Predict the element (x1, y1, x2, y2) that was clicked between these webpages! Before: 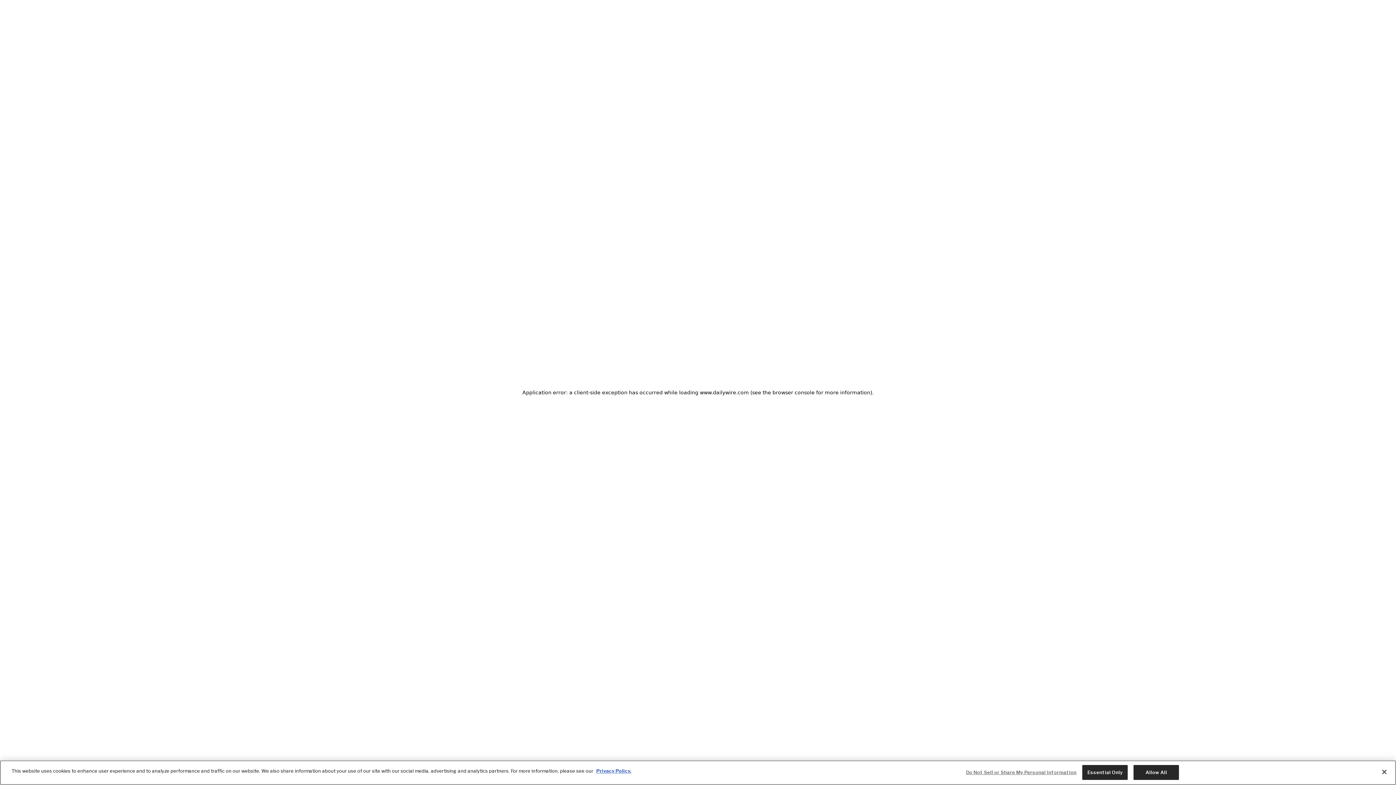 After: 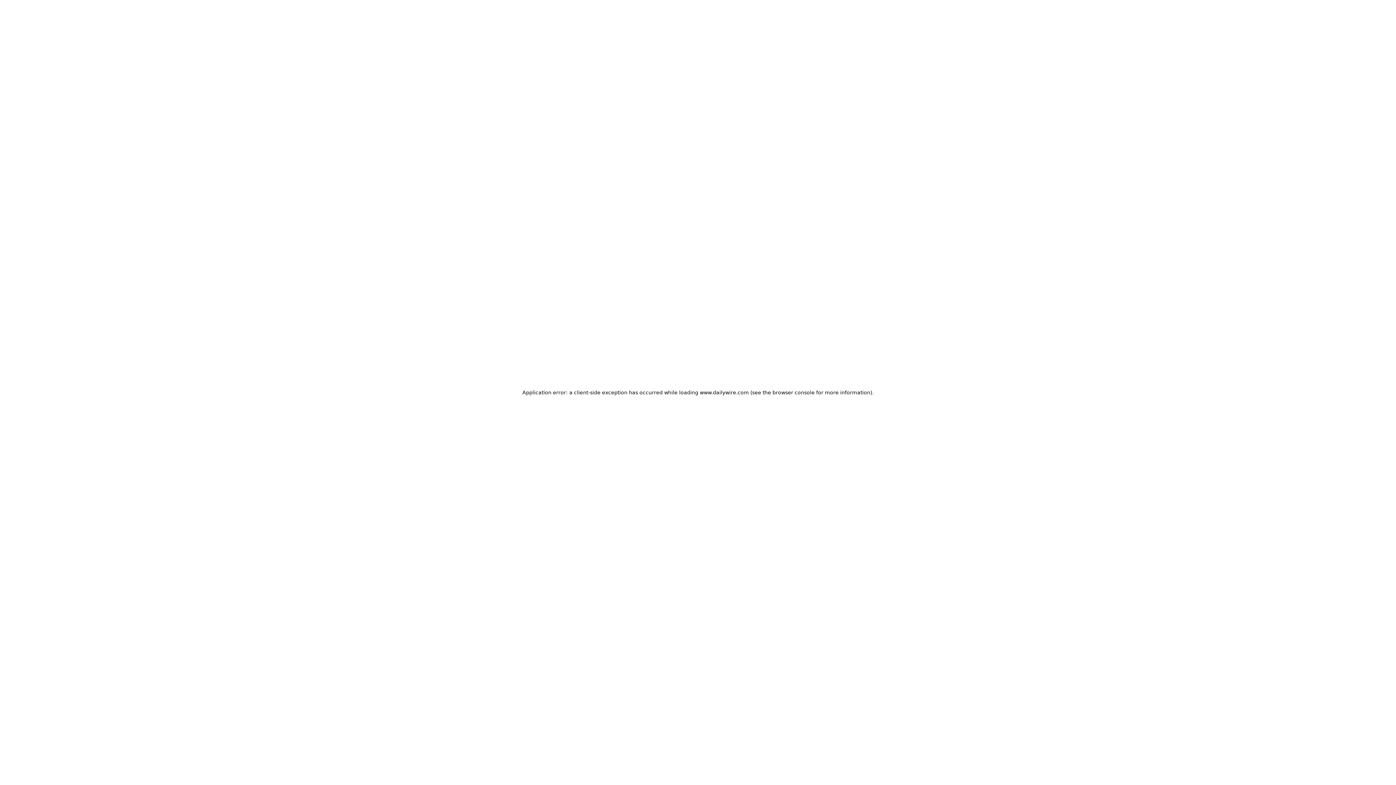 Action: label: Close bbox: (1376, 764, 1392, 780)